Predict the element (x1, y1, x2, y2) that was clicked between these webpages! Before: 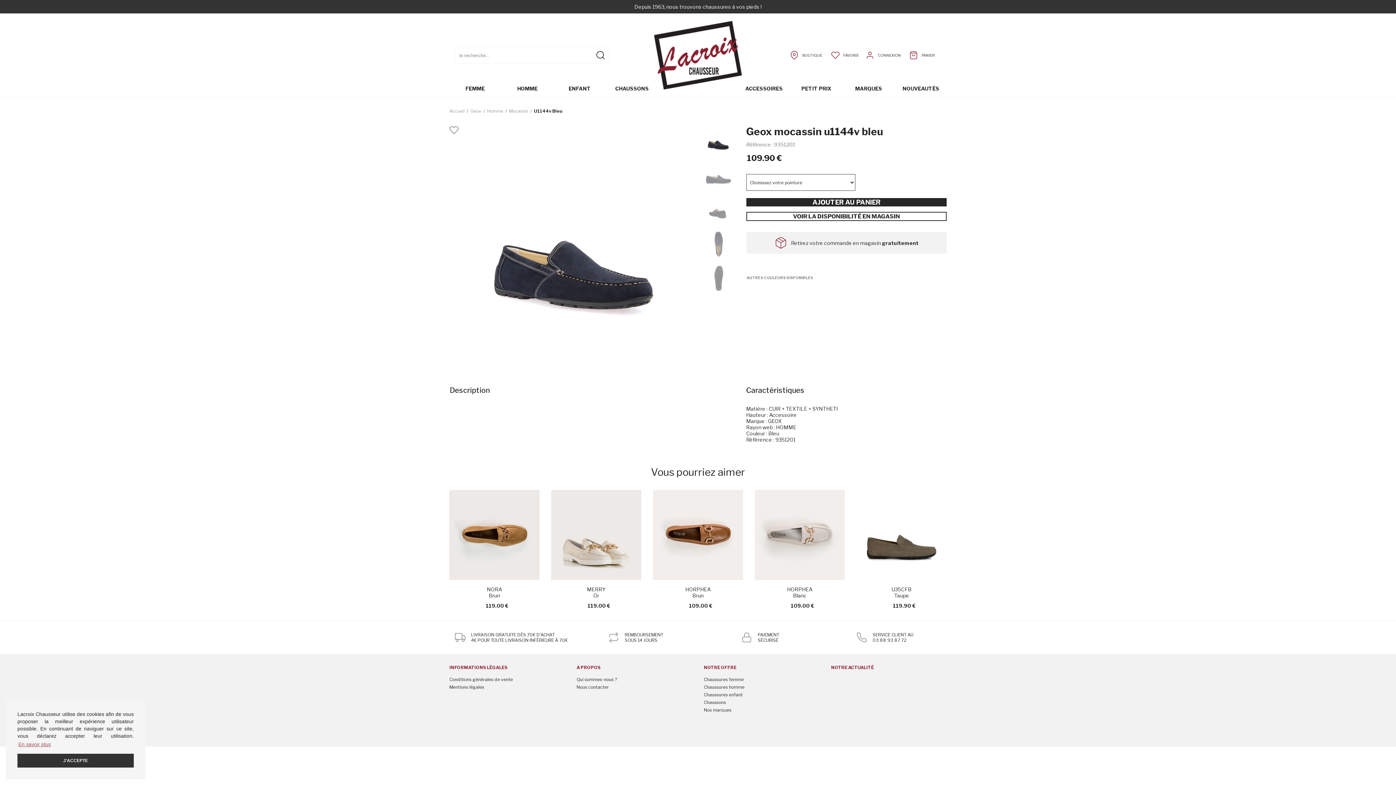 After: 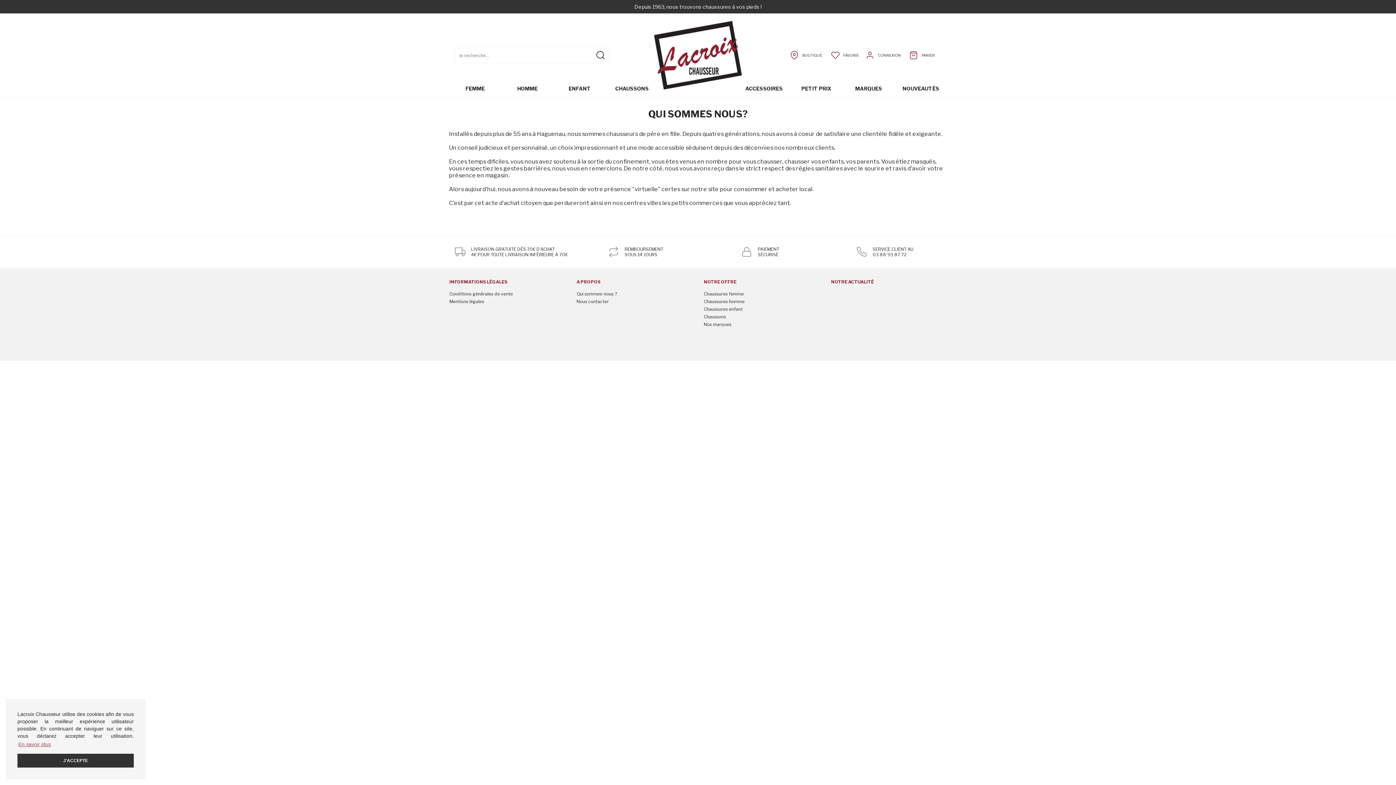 Action: bbox: (576, 675, 692, 683) label: Qui sommes-nous ?